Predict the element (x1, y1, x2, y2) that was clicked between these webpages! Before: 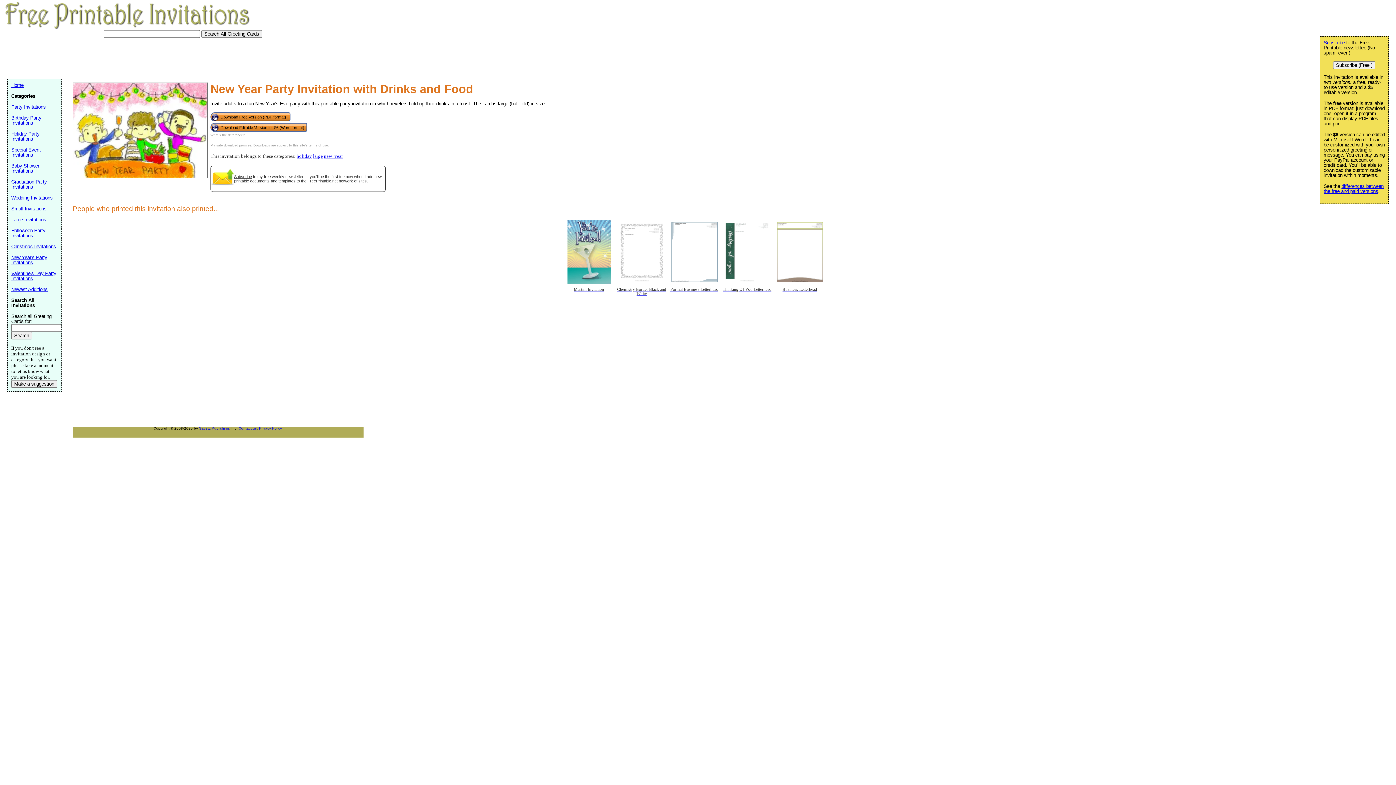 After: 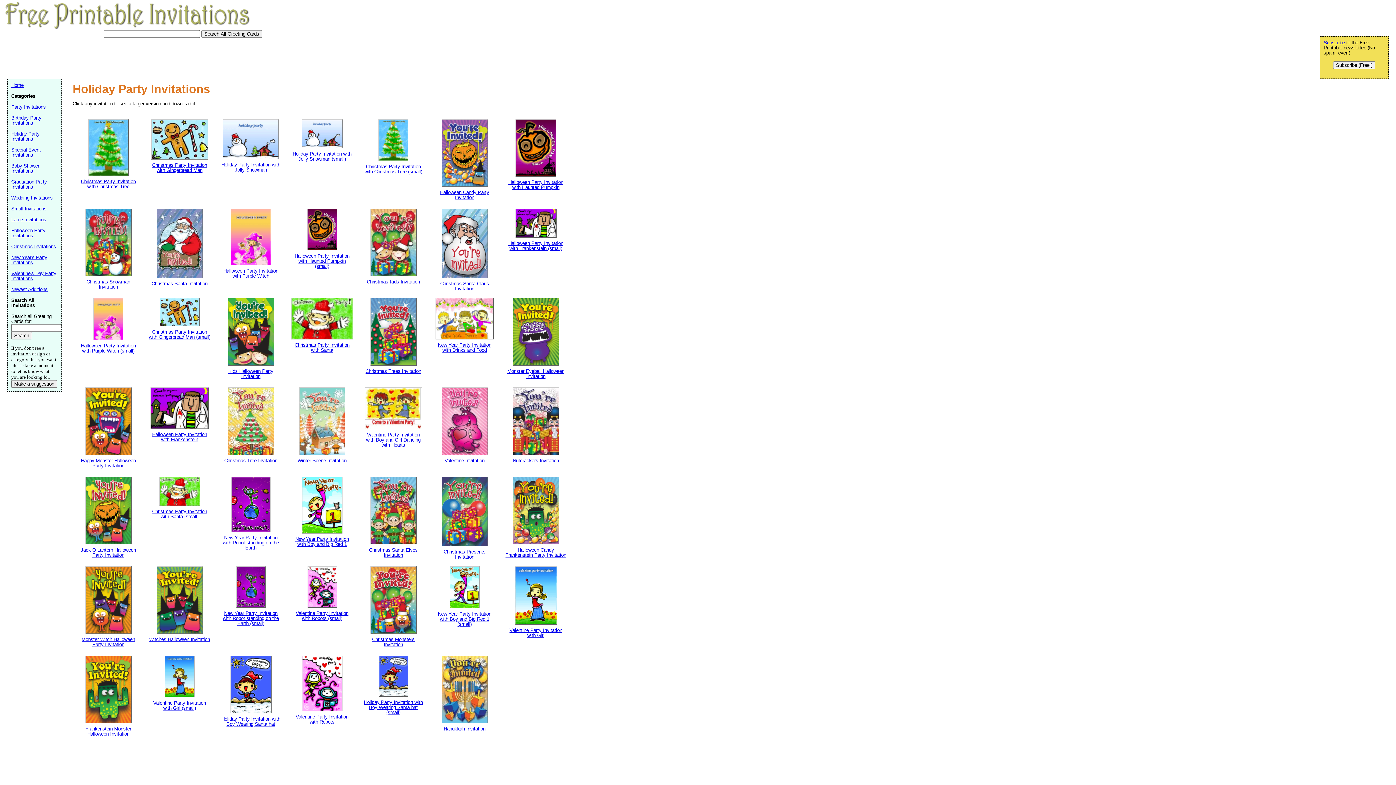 Action: label: holiday bbox: (296, 153, 312, 158)